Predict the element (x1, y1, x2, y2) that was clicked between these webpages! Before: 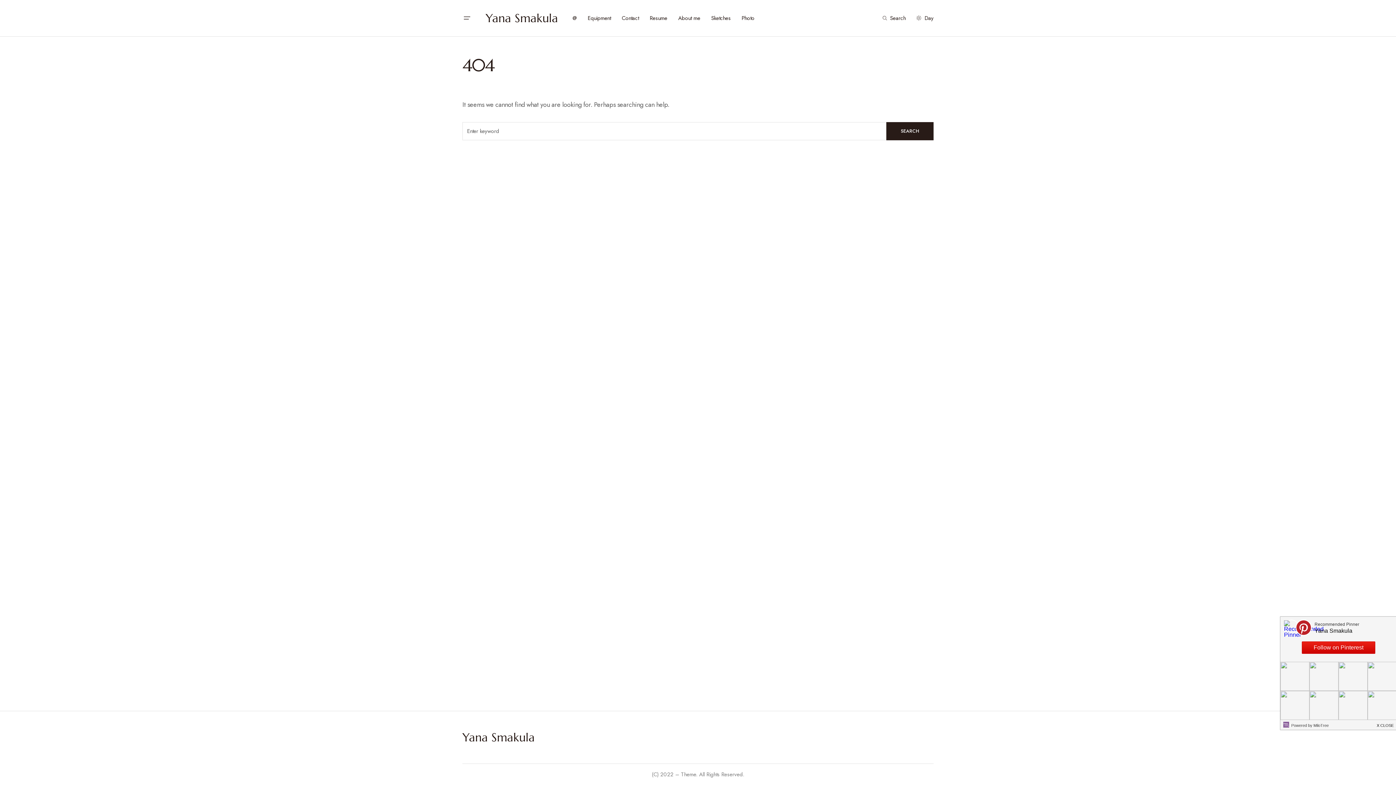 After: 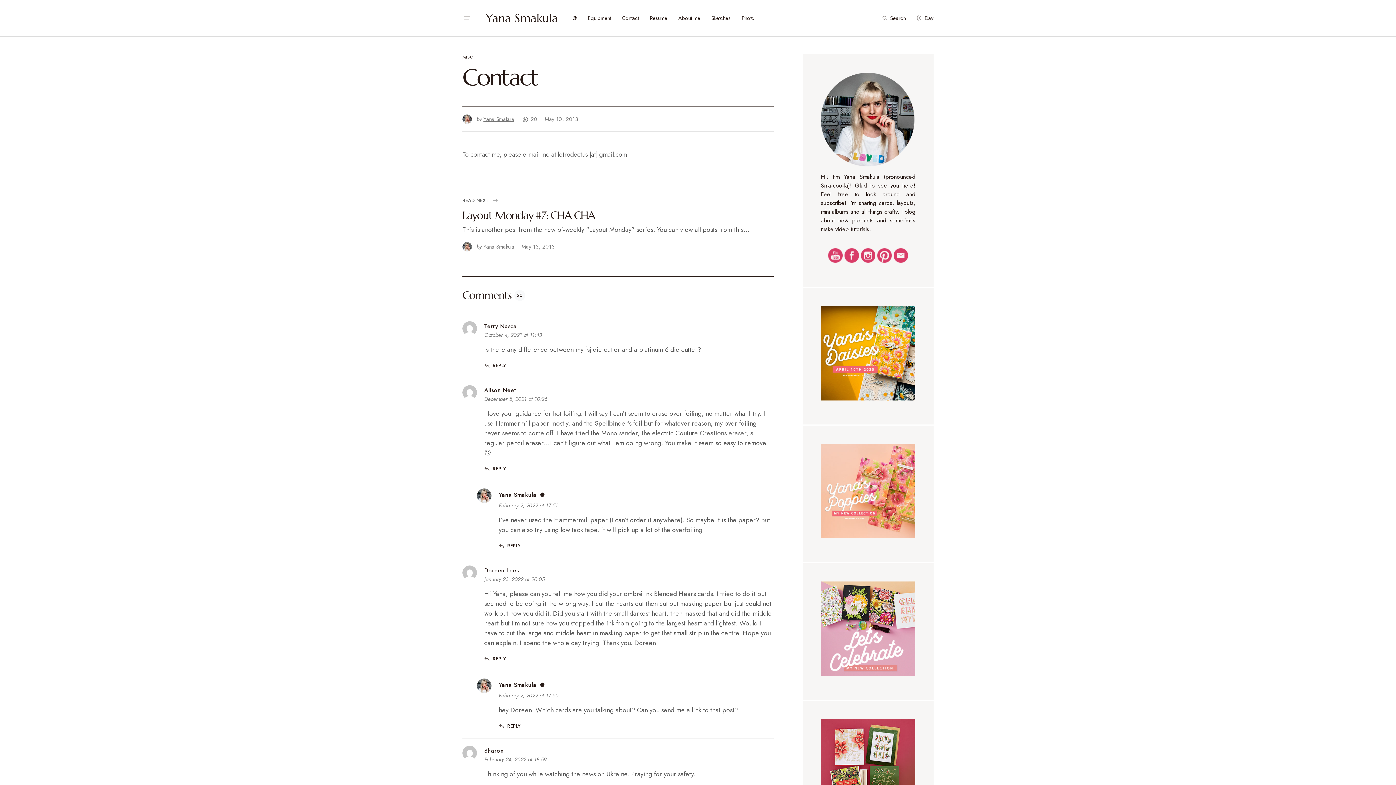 Action: label: Contact bbox: (622, 0, 639, 36)